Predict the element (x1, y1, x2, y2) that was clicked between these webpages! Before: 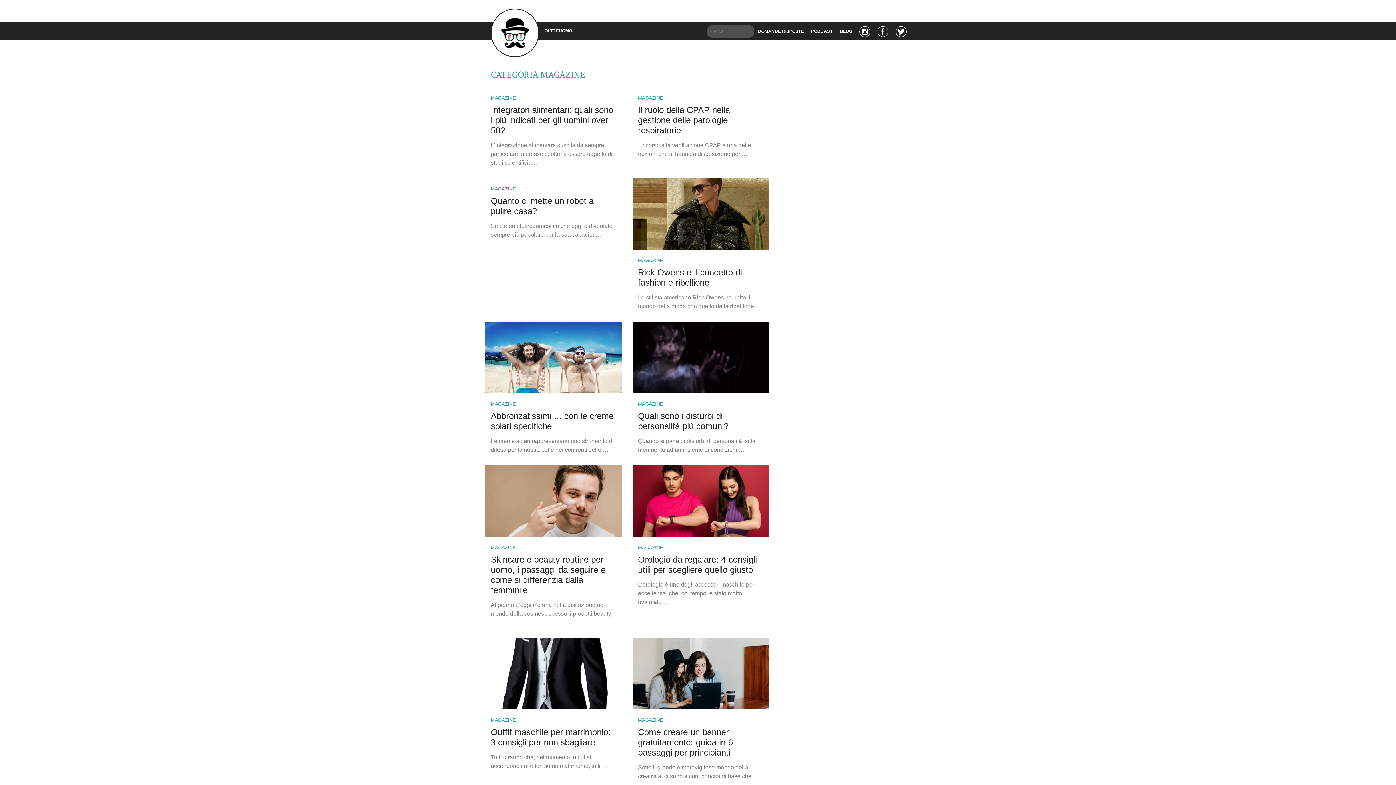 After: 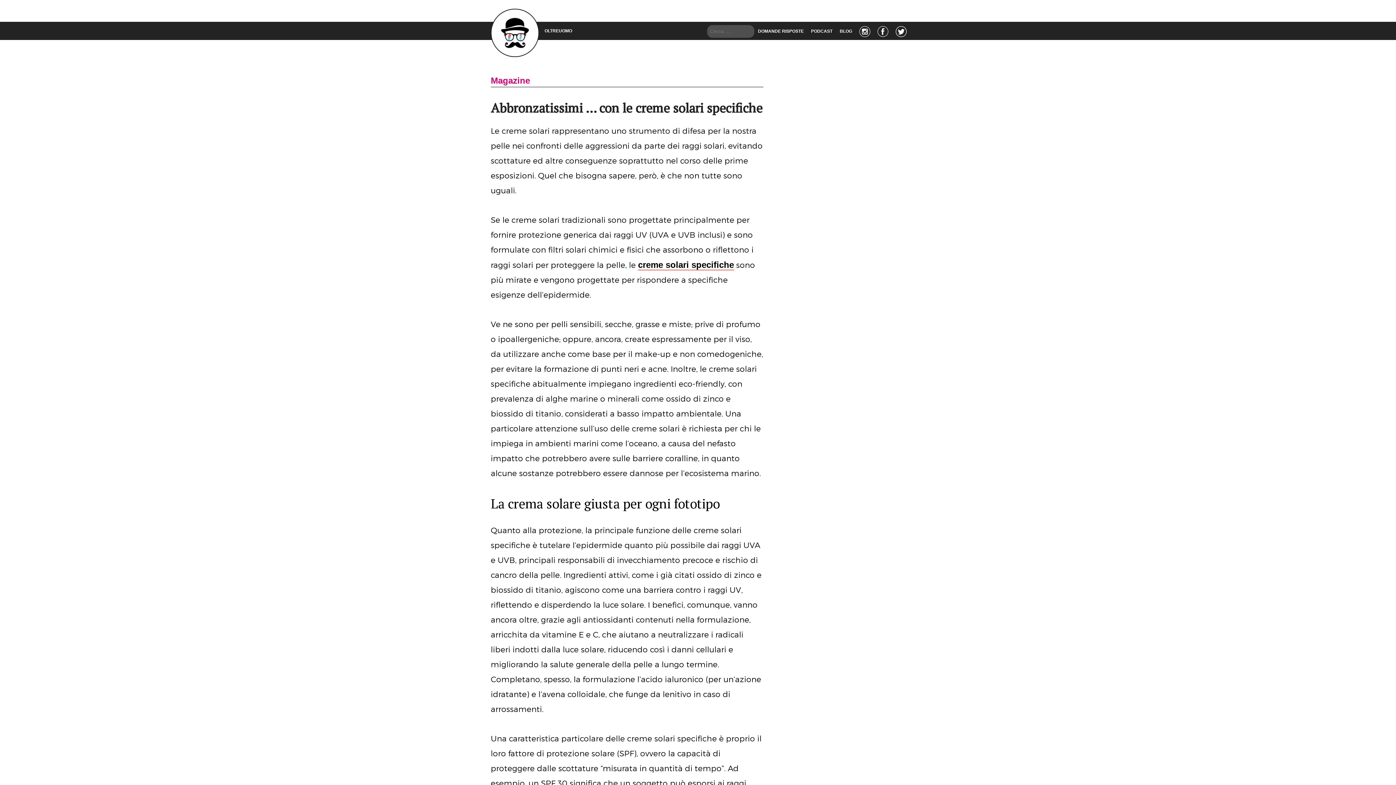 Action: bbox: (485, 321, 621, 454) label: MAGAZINE
Abbronzatissimi ... con le creme solari specifiche

Le creme solari rappresentano uno strumento di difesa per la nostra pelle nei confronti delle …